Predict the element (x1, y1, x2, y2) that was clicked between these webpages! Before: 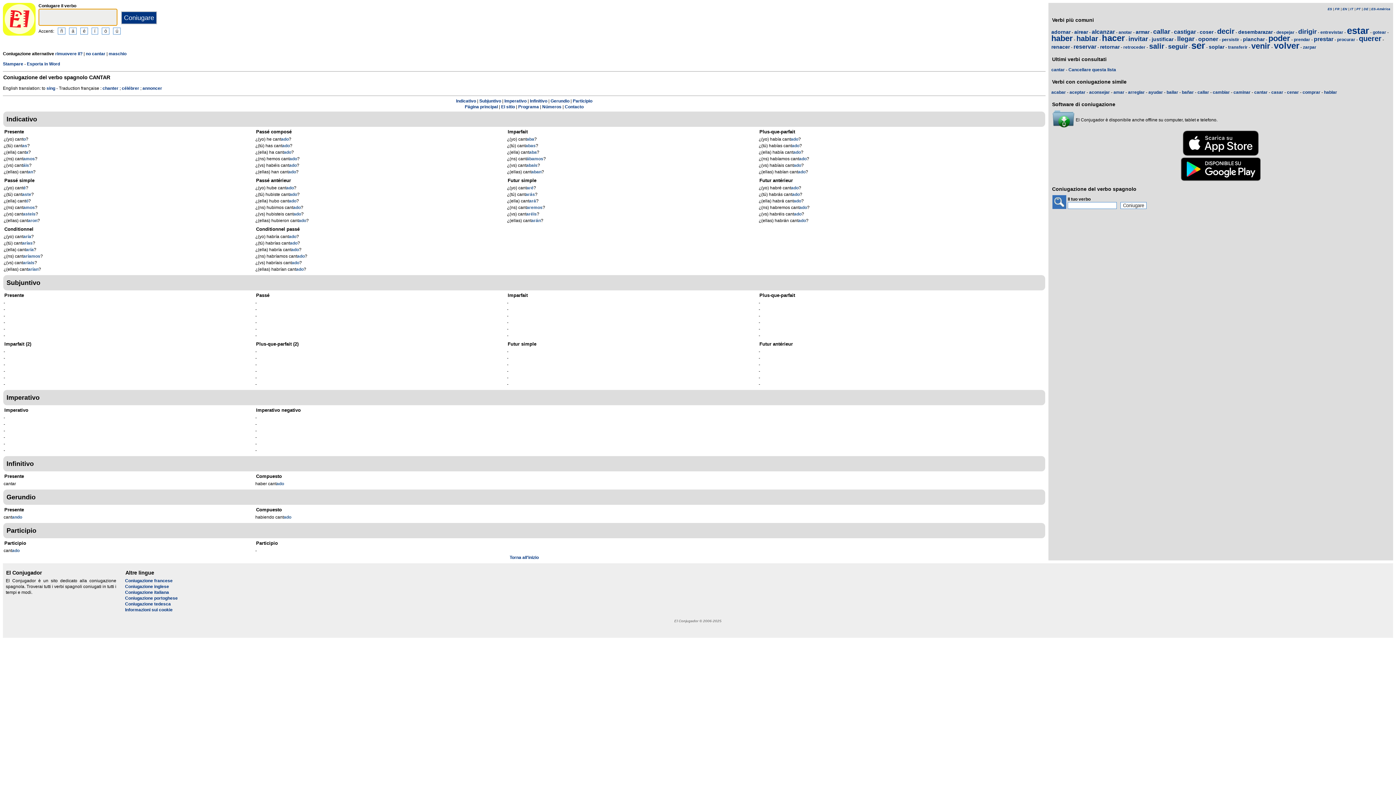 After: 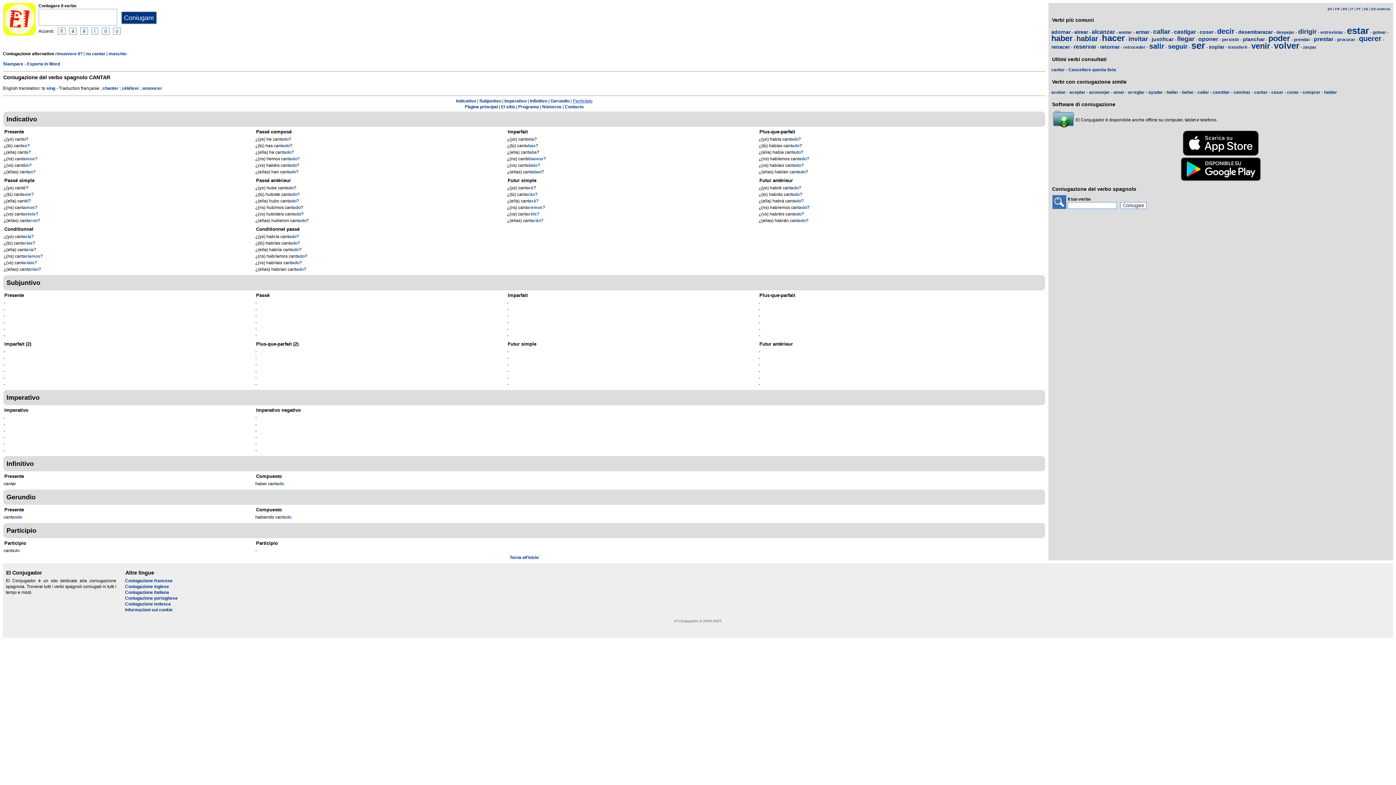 Action: label: Participio bbox: (572, 98, 592, 103)